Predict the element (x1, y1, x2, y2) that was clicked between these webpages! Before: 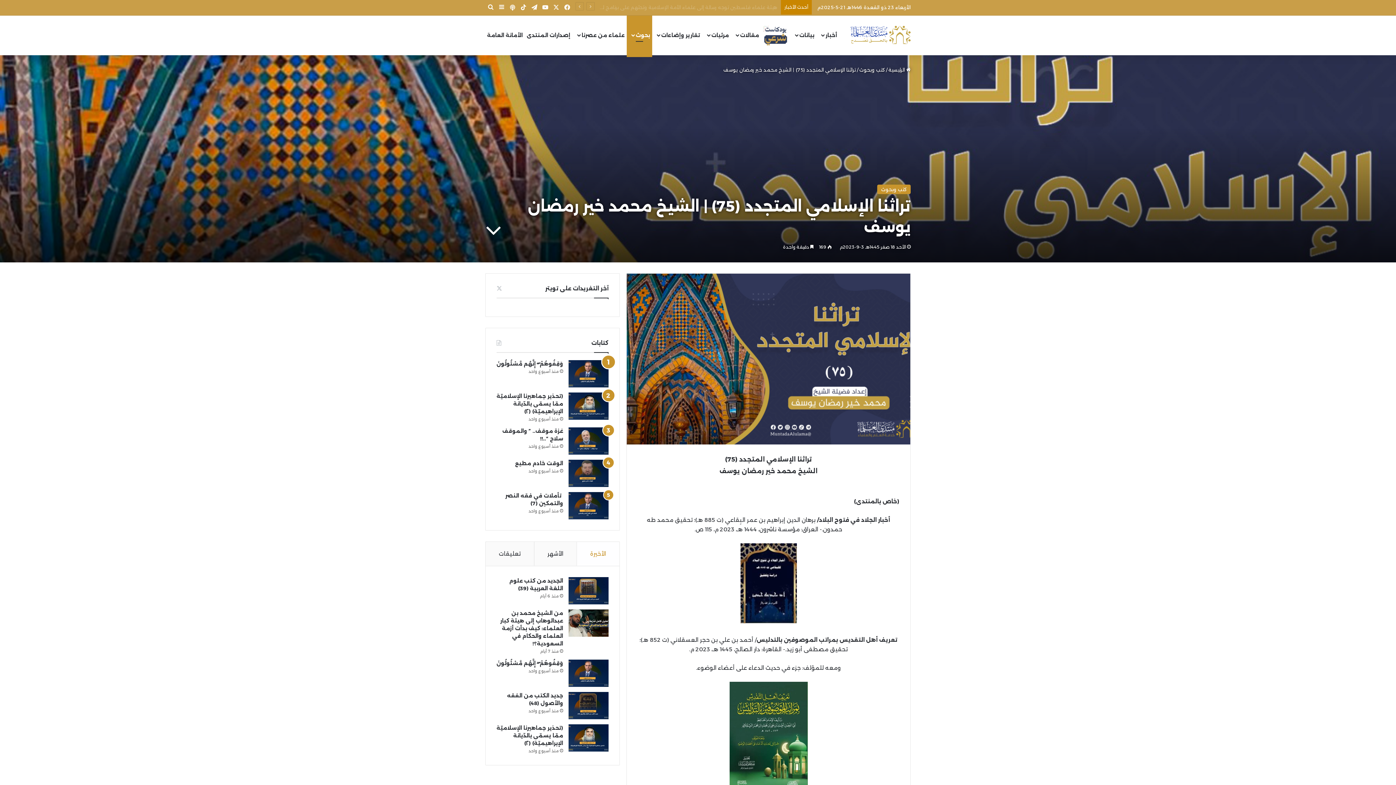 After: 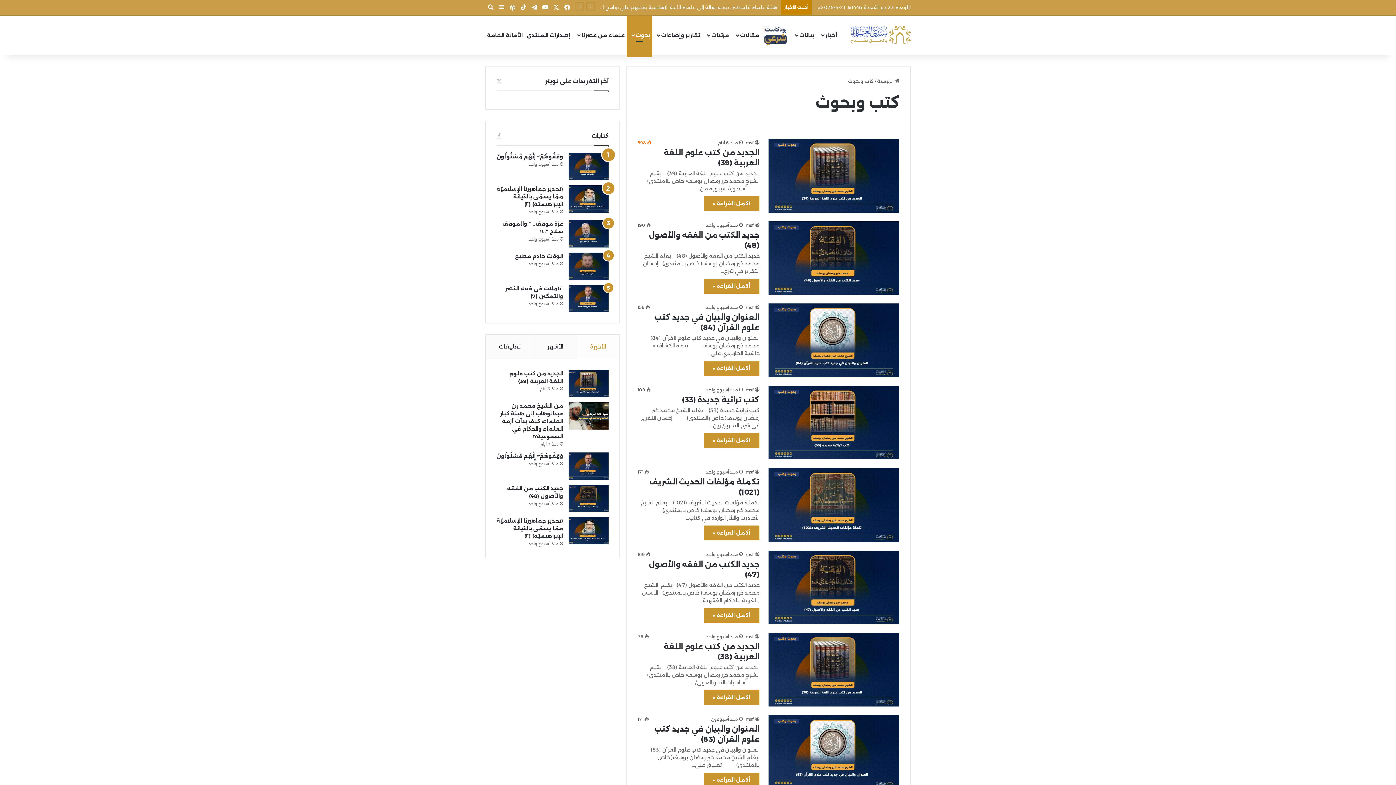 Action: label: كتب وبحوث bbox: (877, 184, 910, 194)